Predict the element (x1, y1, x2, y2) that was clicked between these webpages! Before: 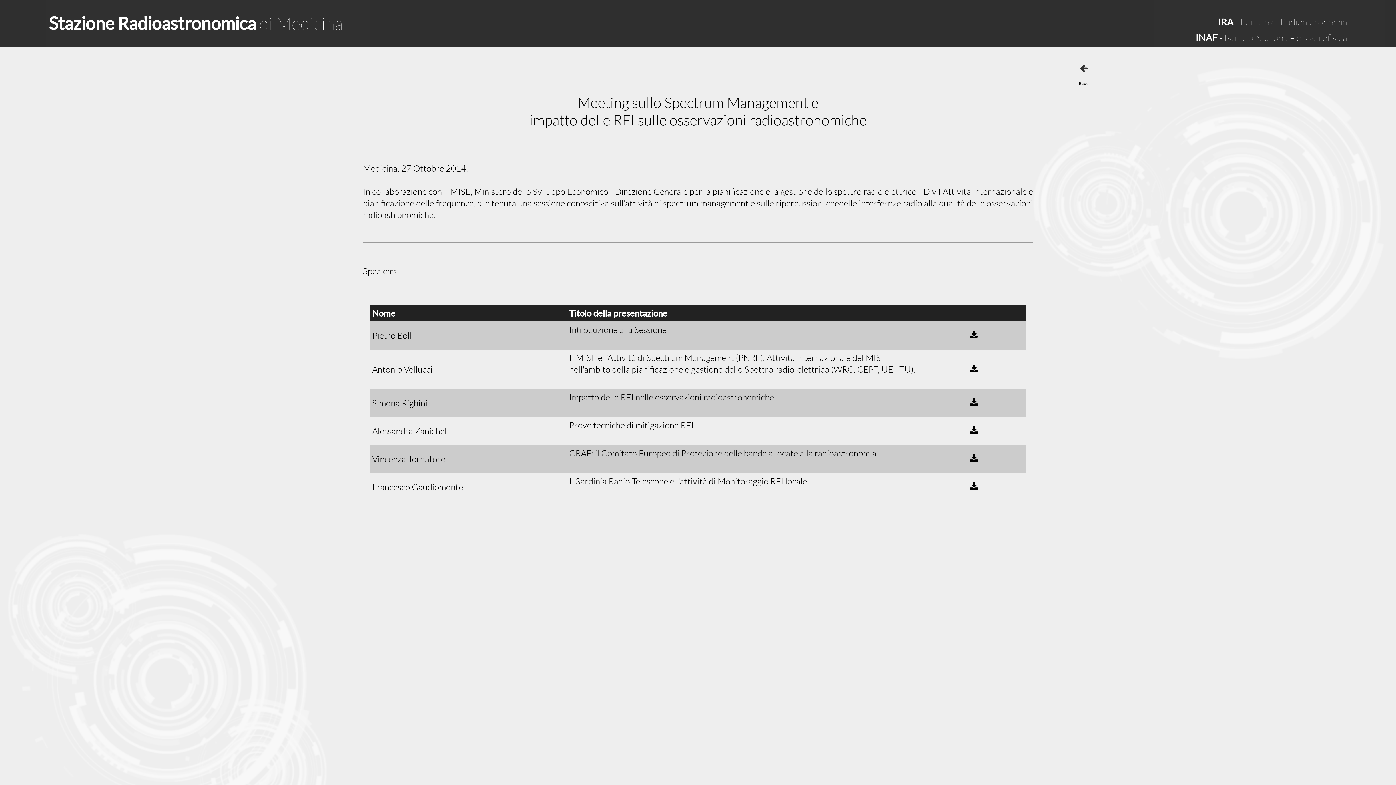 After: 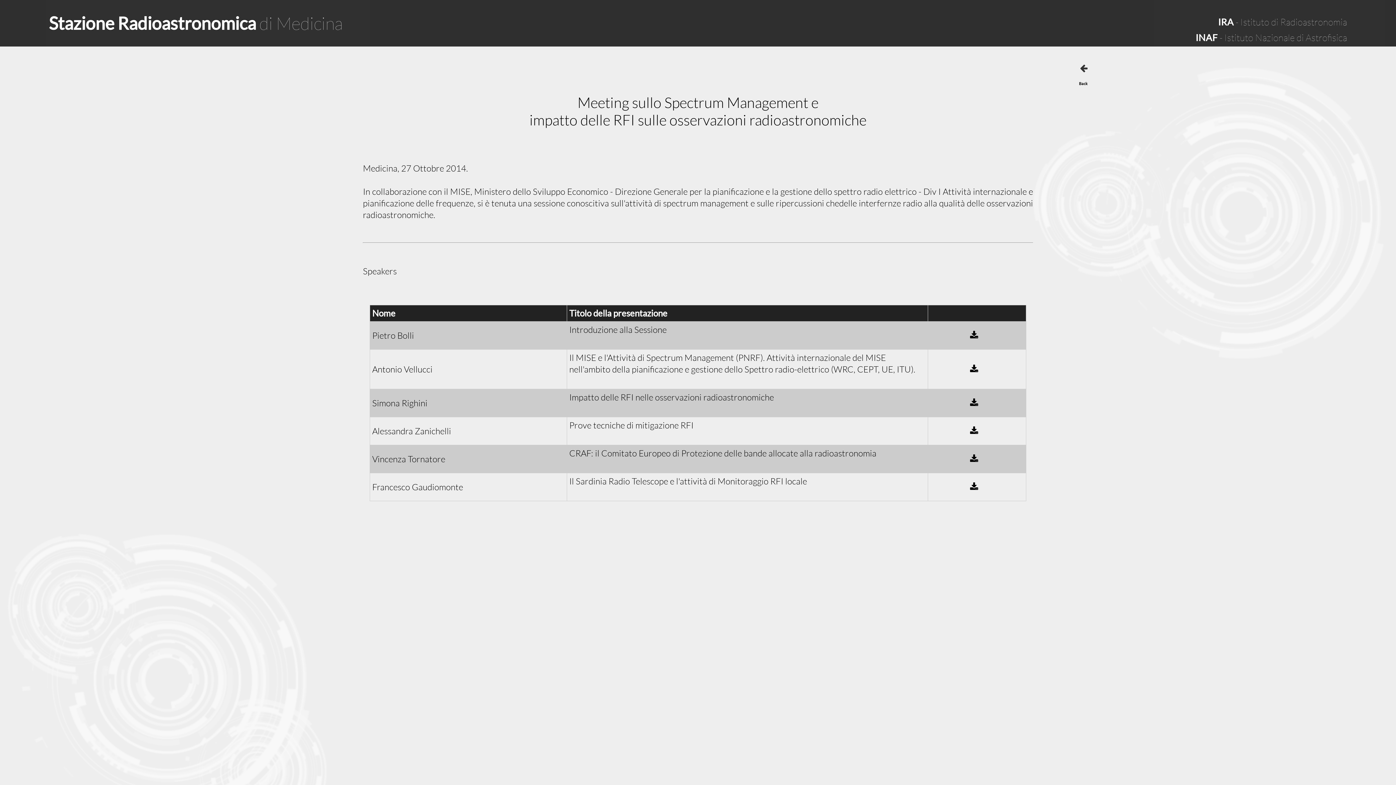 Action: bbox: (970, 453, 984, 463)